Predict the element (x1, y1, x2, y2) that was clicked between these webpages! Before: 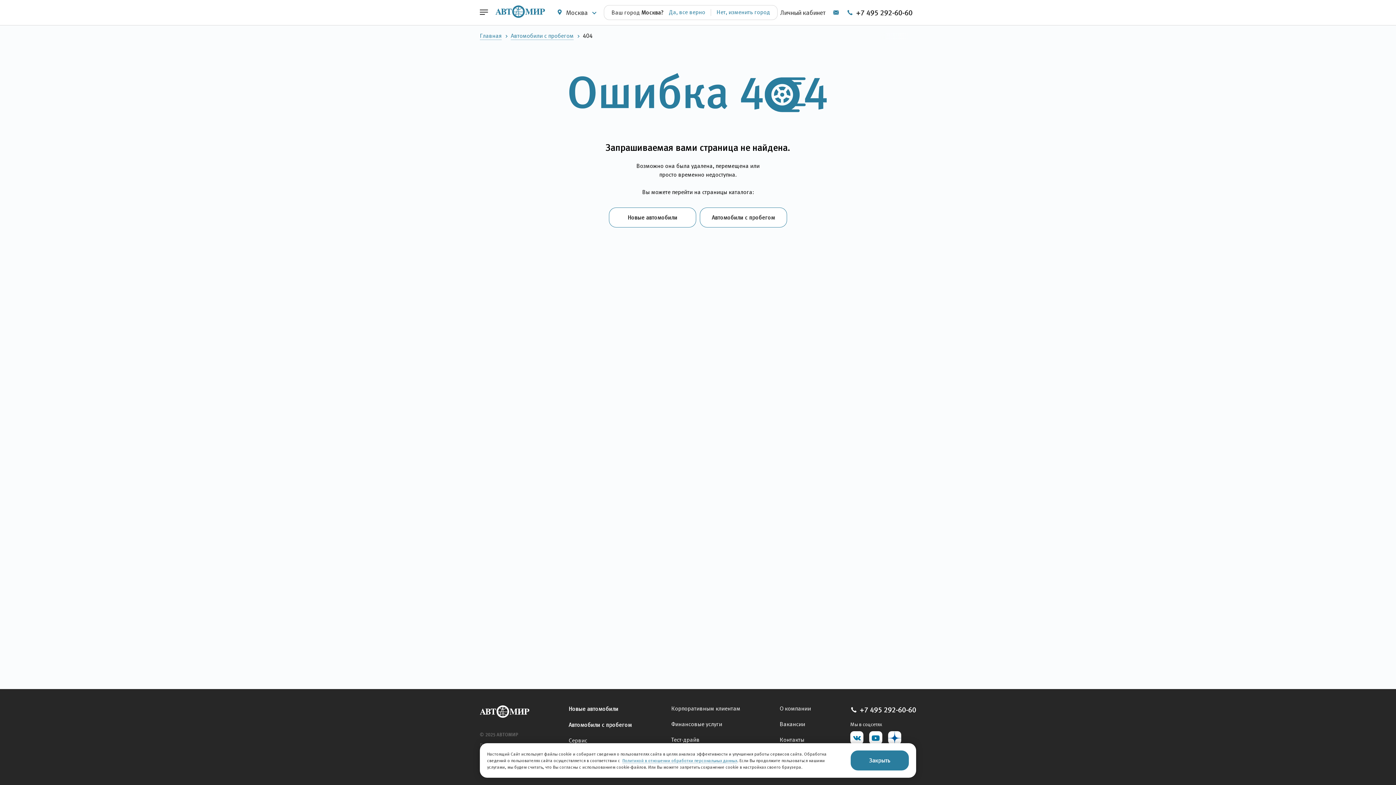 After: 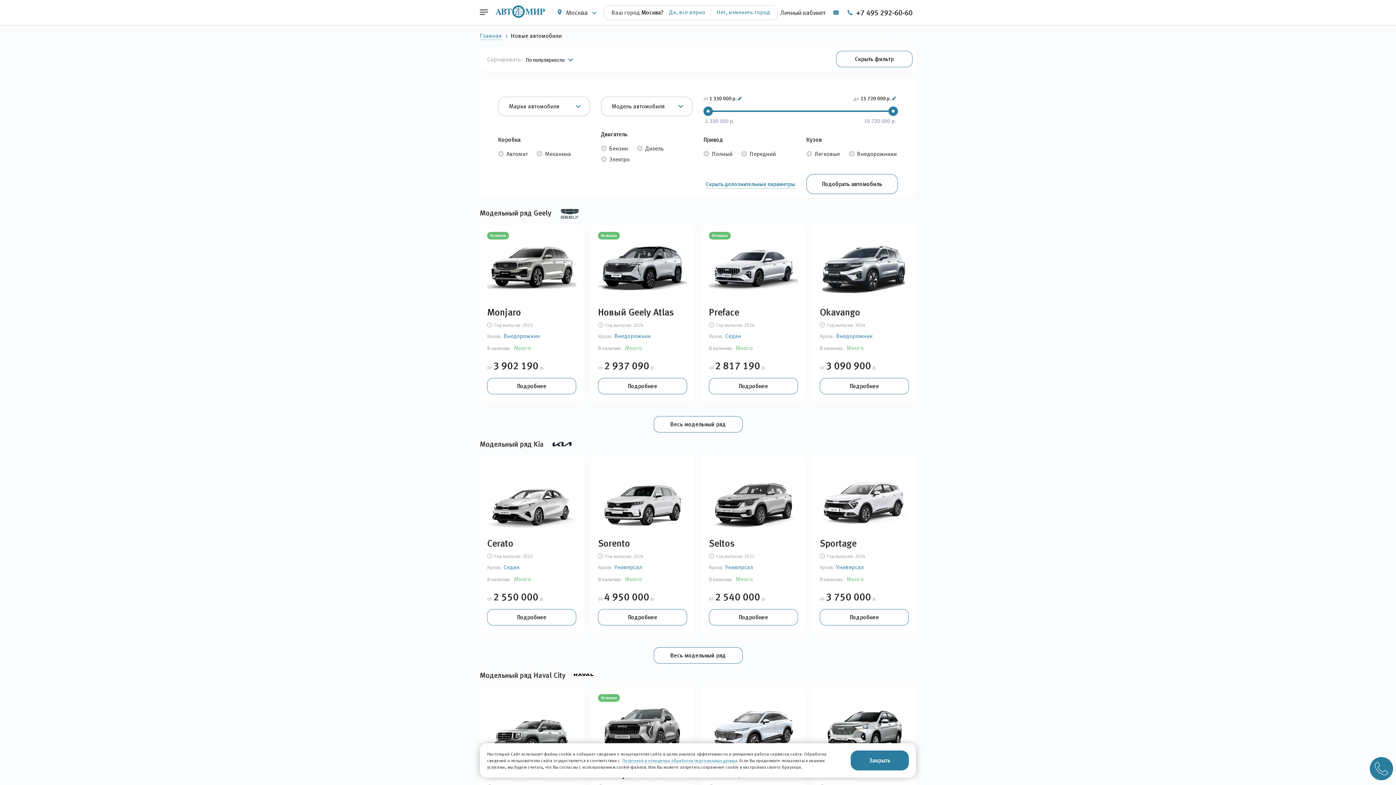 Action: bbox: (609, 207, 696, 227) label: Новые автомобили